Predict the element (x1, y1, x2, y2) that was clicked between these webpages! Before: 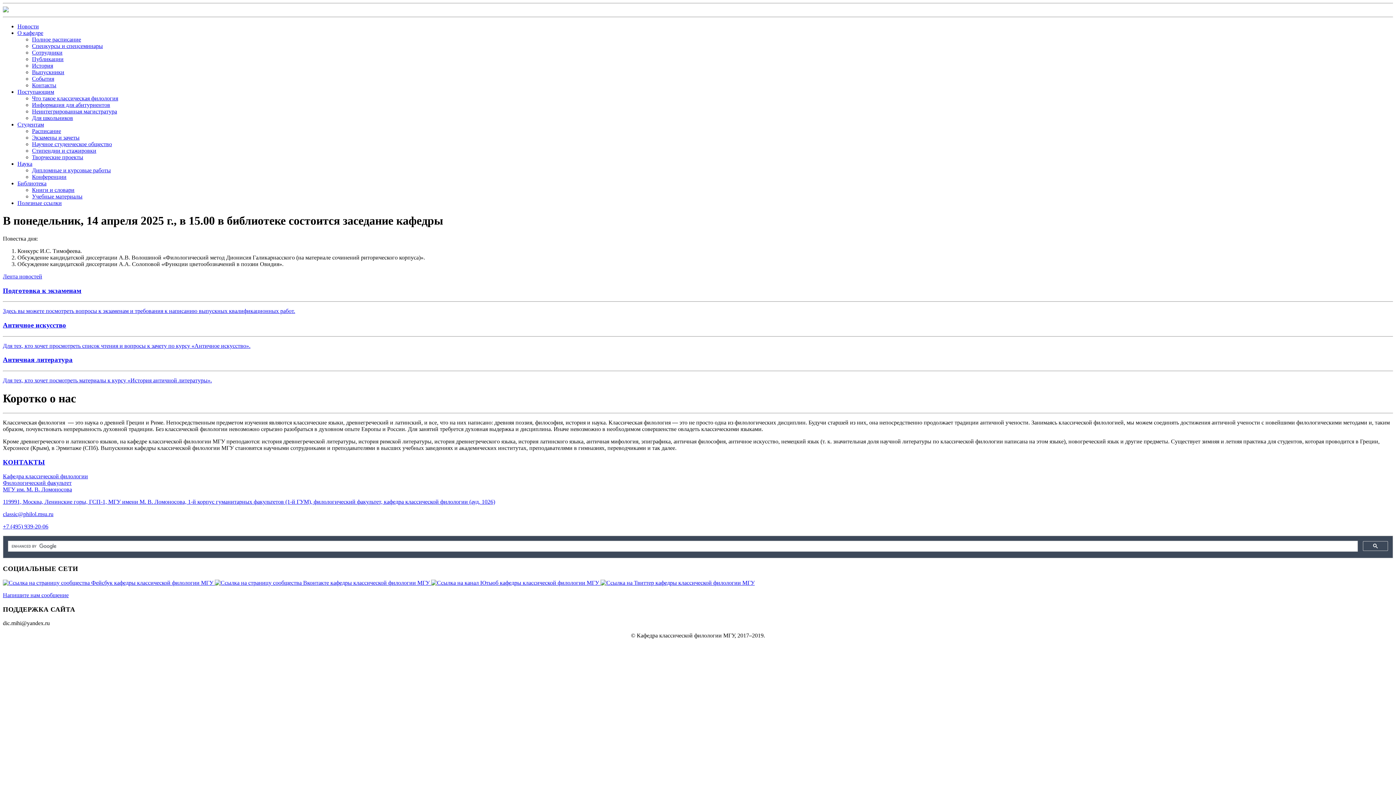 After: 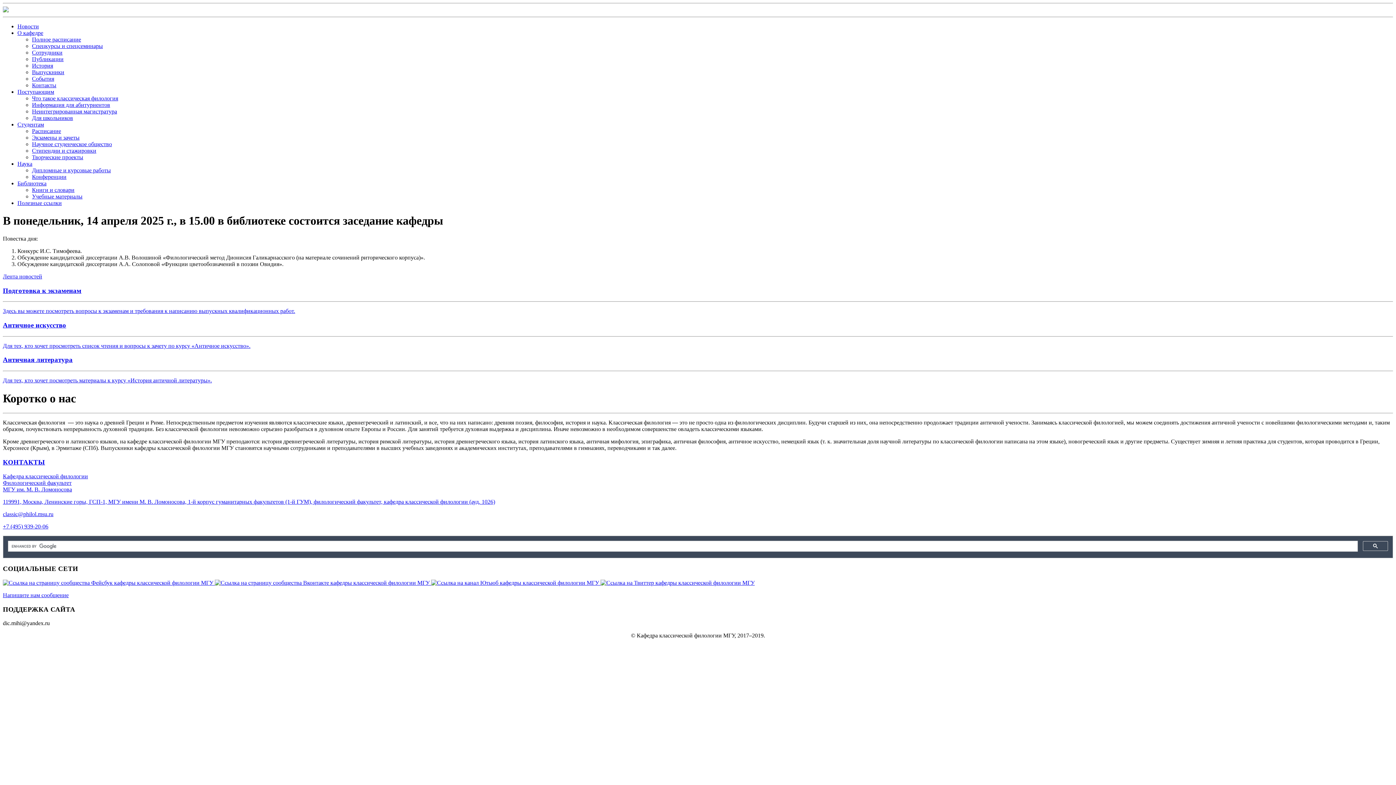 Action: bbox: (32, 134, 79, 140) label: Экзамены и зачеты